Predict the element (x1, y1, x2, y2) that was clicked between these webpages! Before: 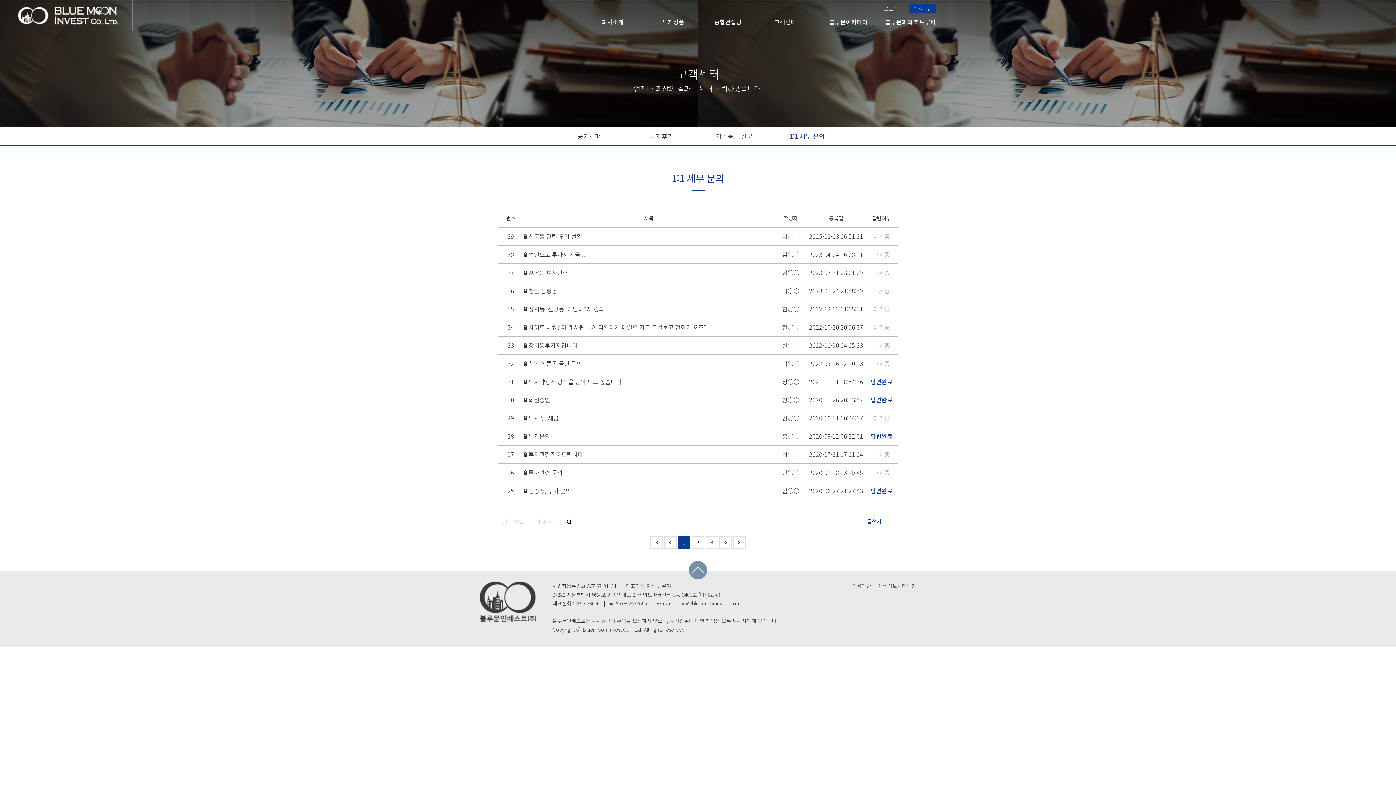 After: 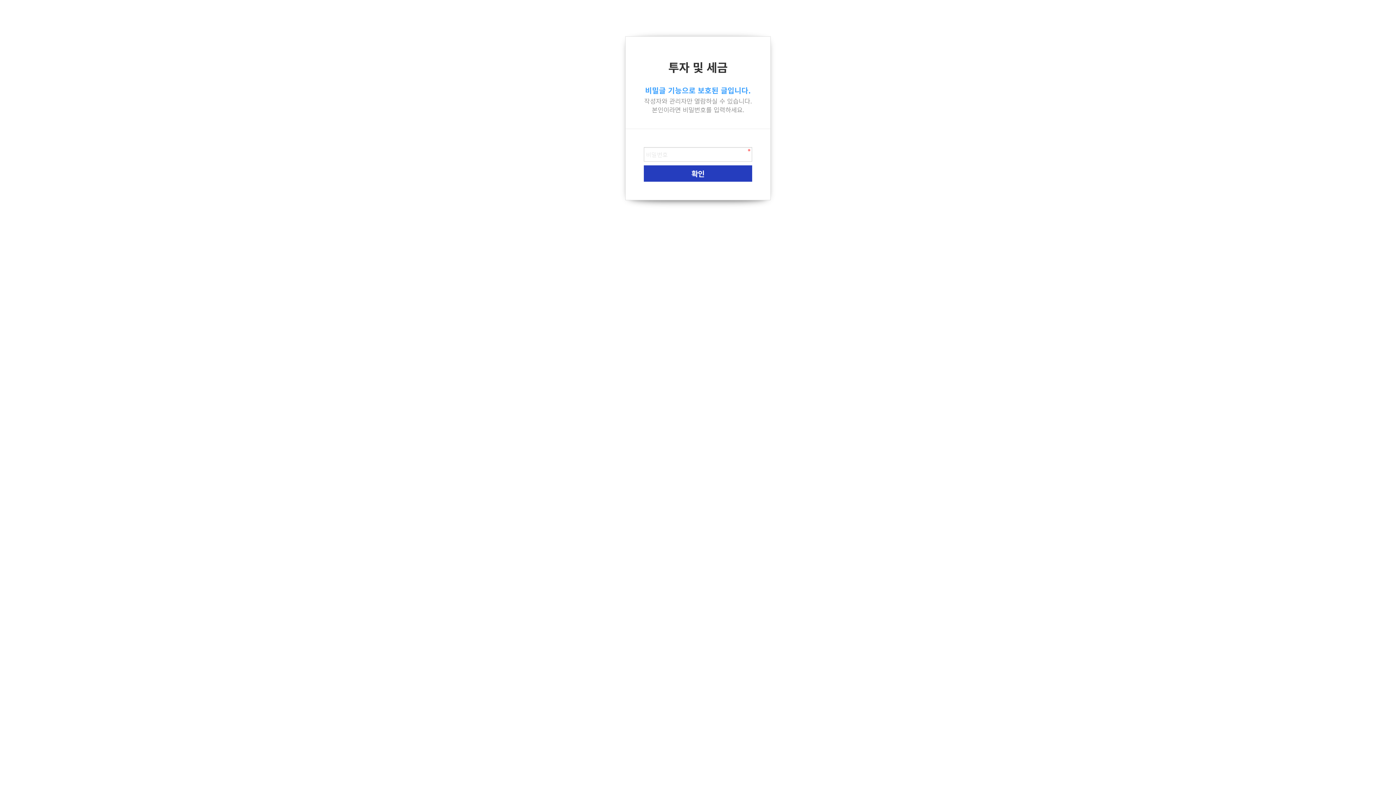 Action: label:  투자 및 세금 bbox: (523, 413, 558, 422)